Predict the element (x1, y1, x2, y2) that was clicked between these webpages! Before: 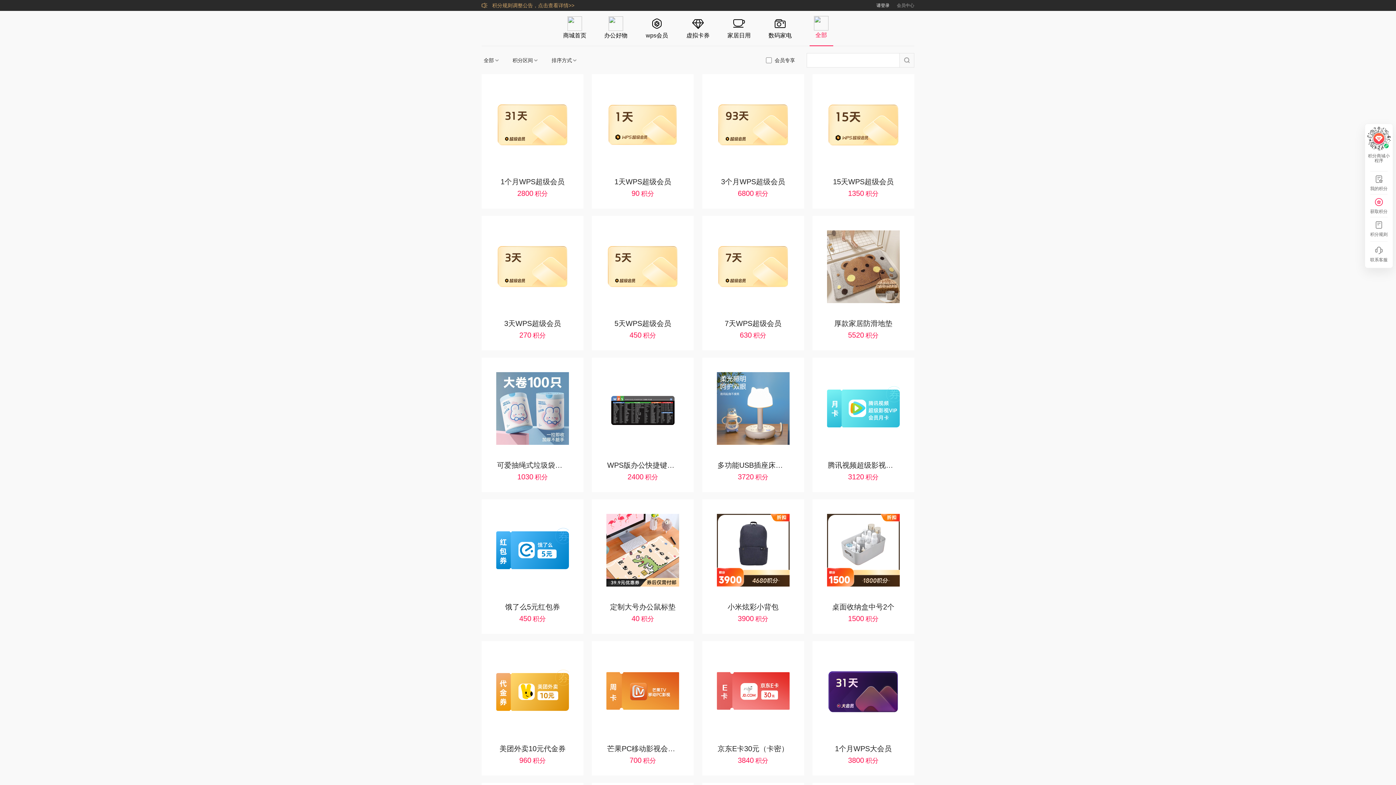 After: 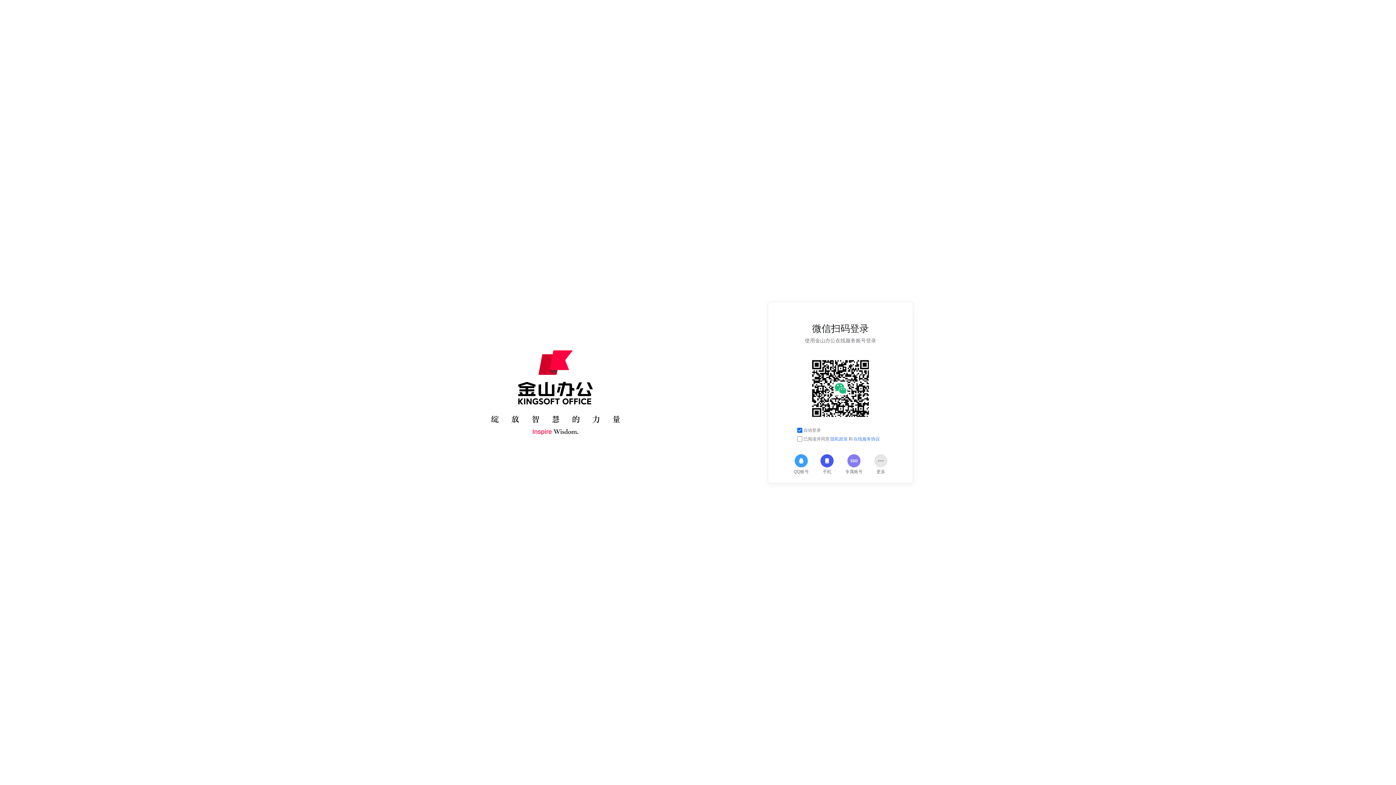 Action: bbox: (876, 3, 889, 7) label: 请登录